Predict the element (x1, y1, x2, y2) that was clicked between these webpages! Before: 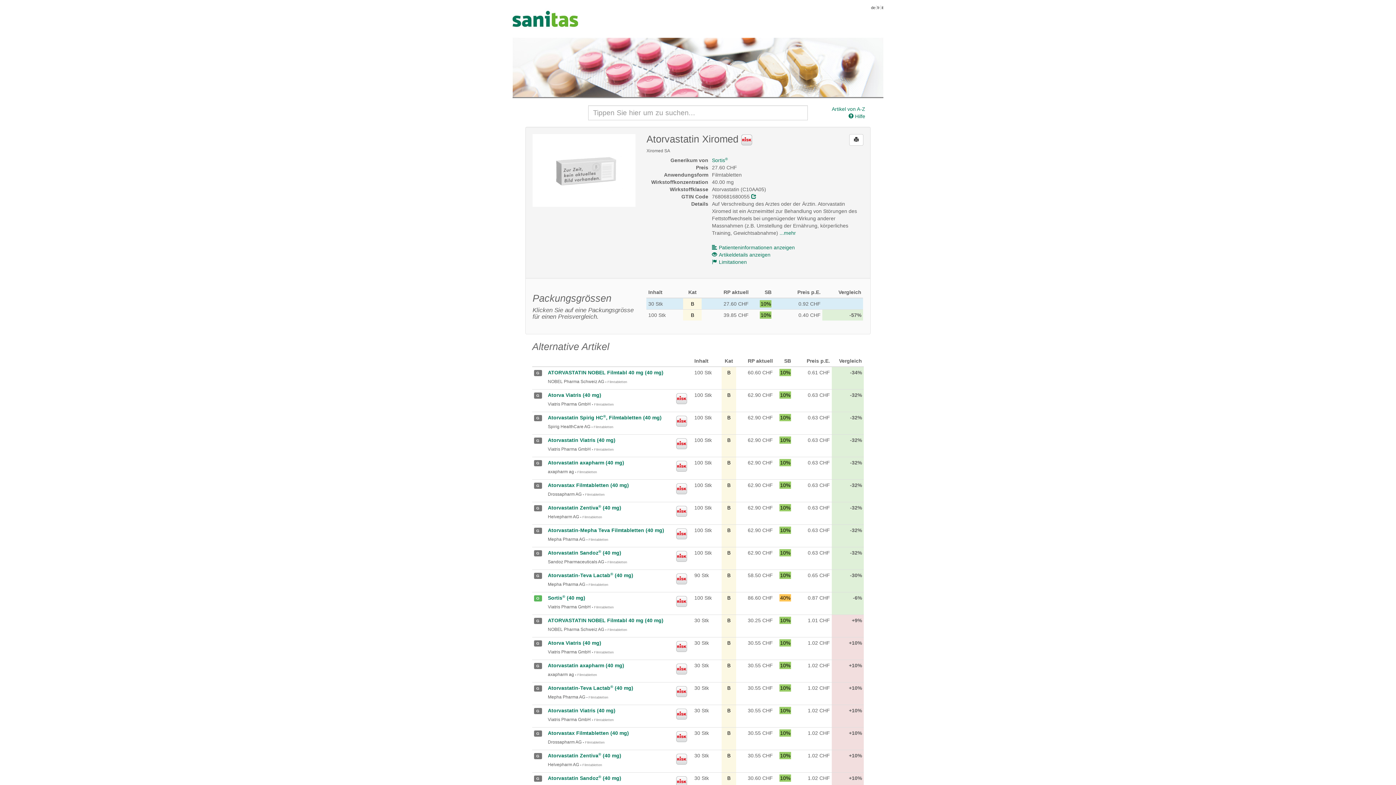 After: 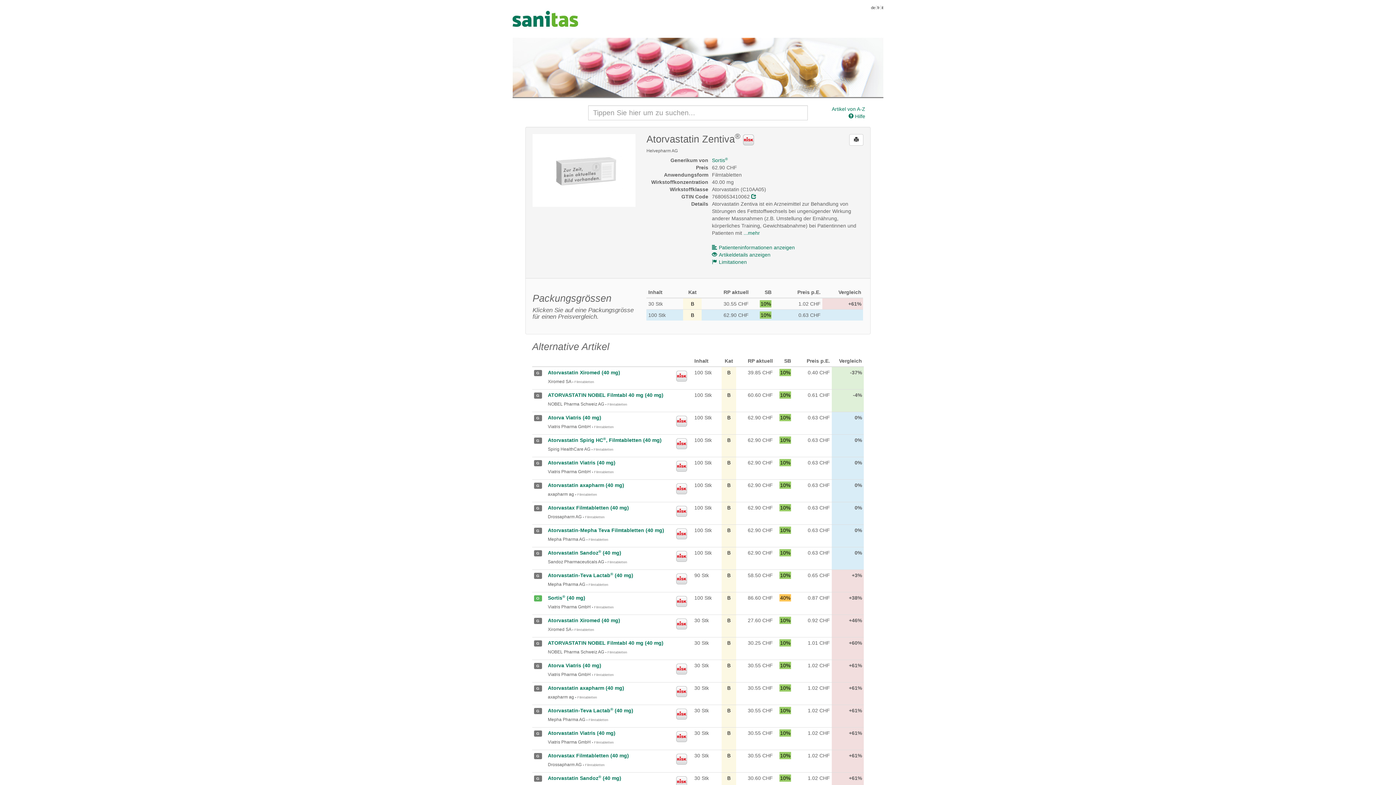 Action: bbox: (548, 505, 621, 510) label: Atorvastatin Zentiva® (40 mg)